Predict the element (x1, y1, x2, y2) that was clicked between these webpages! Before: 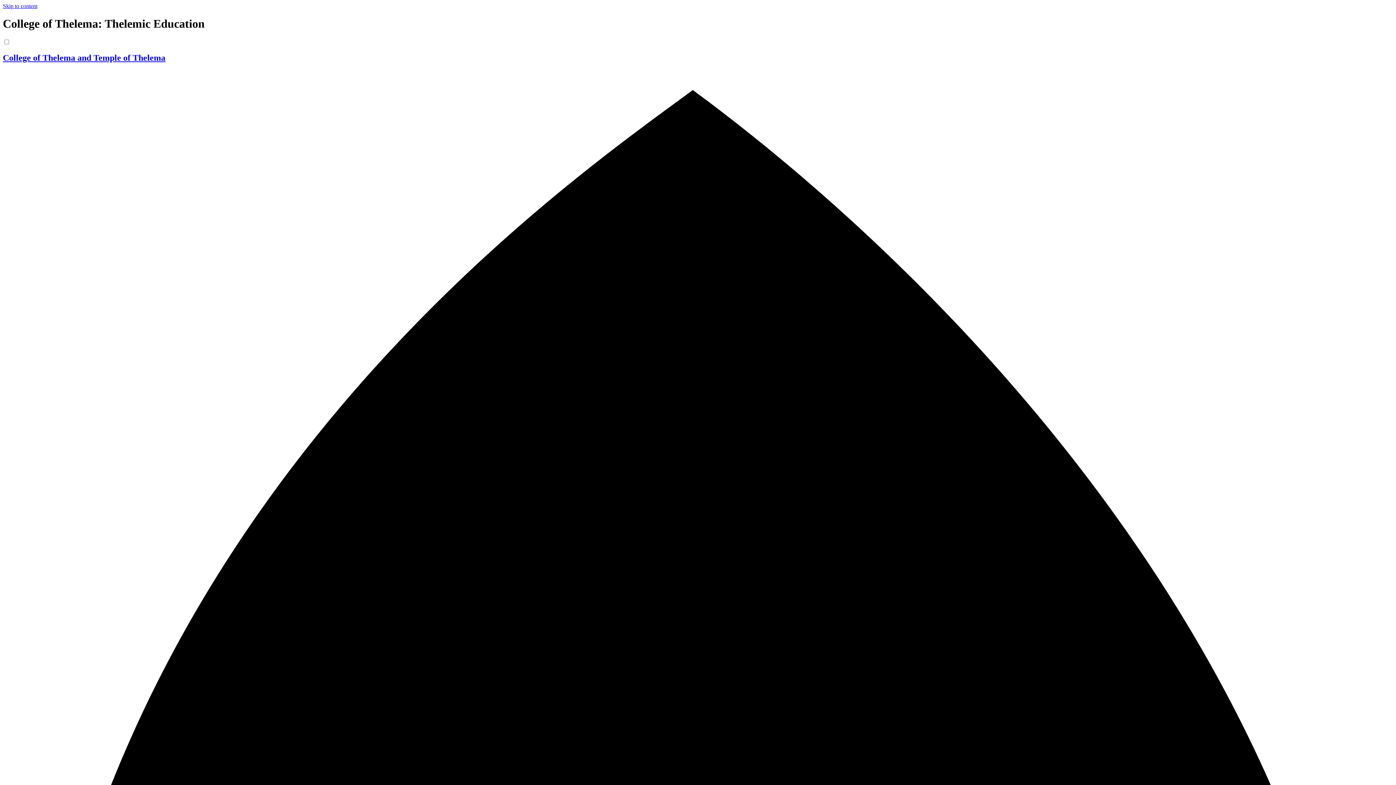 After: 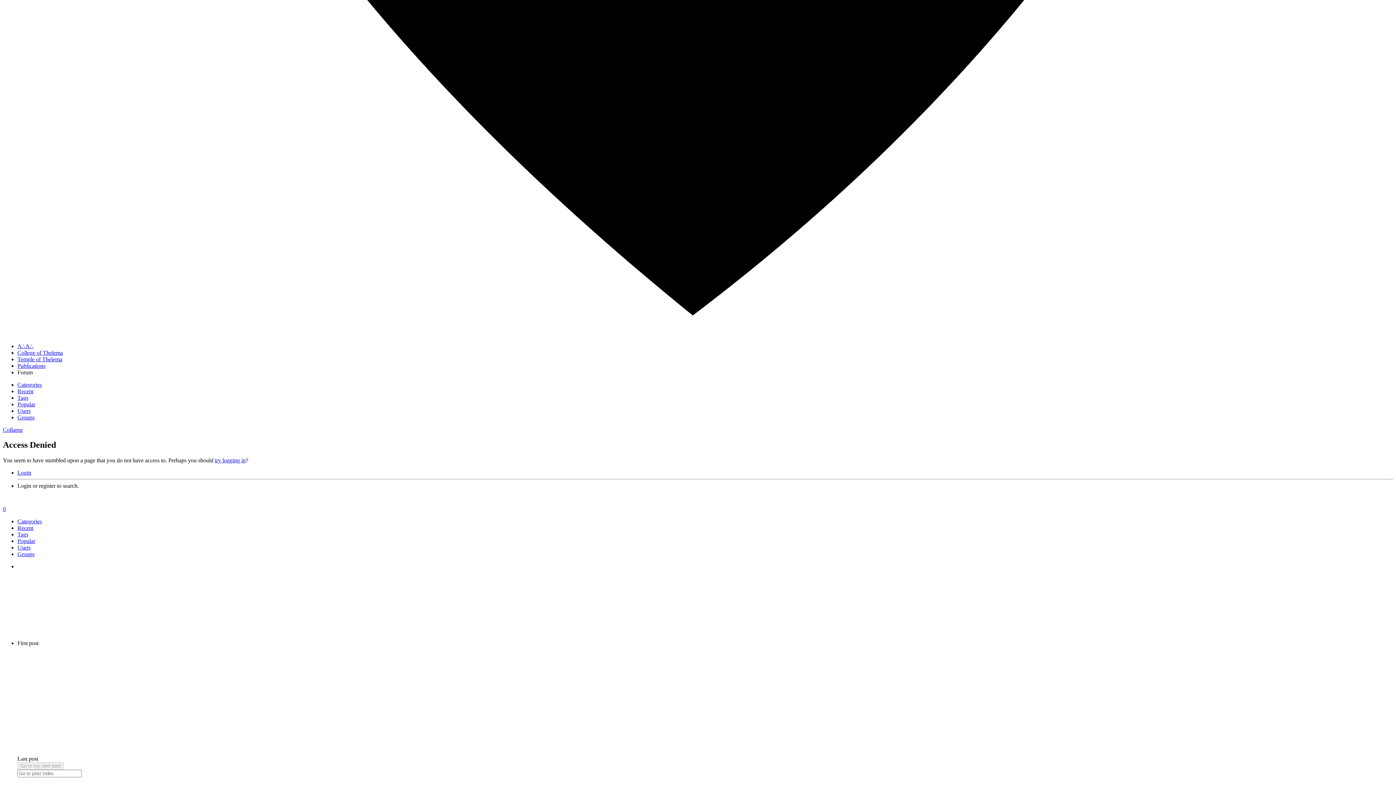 Action: bbox: (2, 2, 37, 9) label: Skip to content